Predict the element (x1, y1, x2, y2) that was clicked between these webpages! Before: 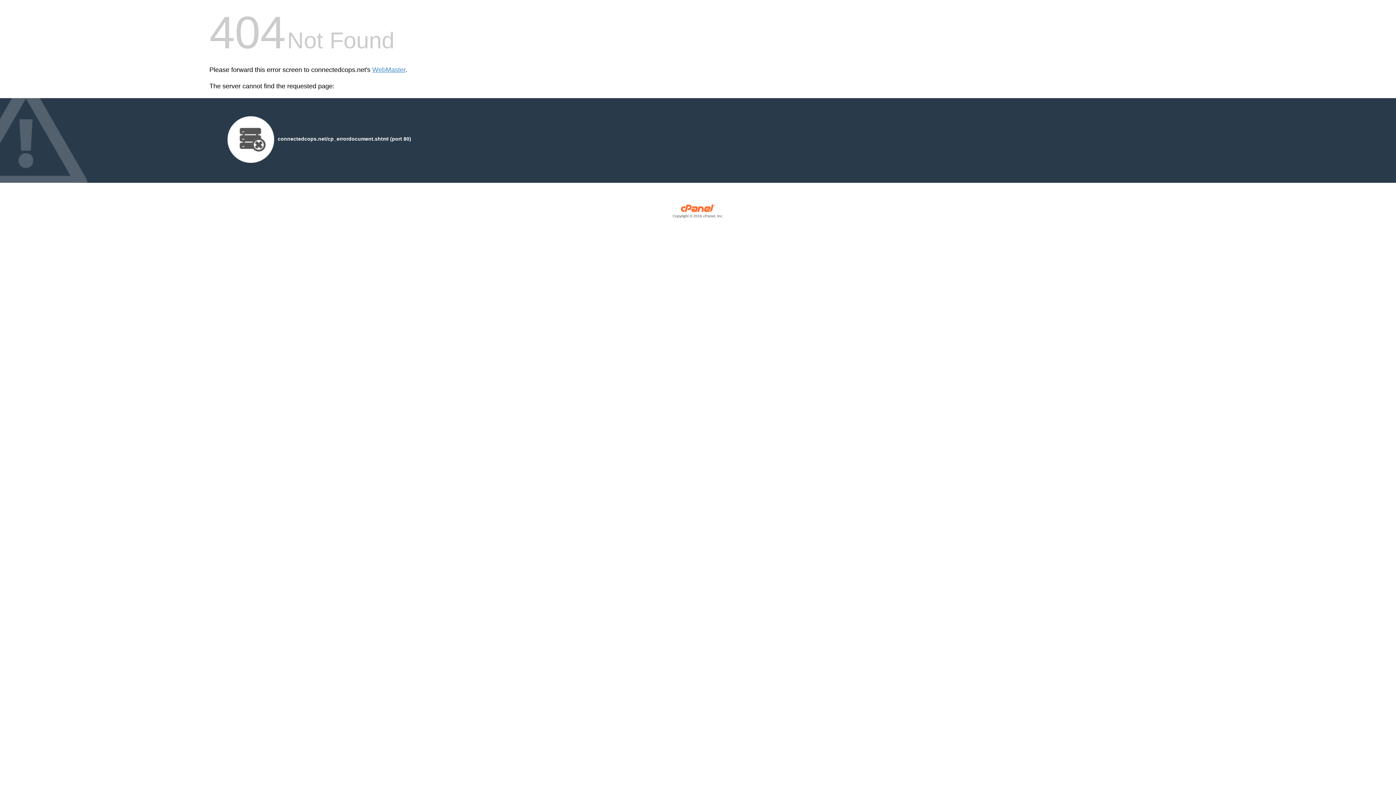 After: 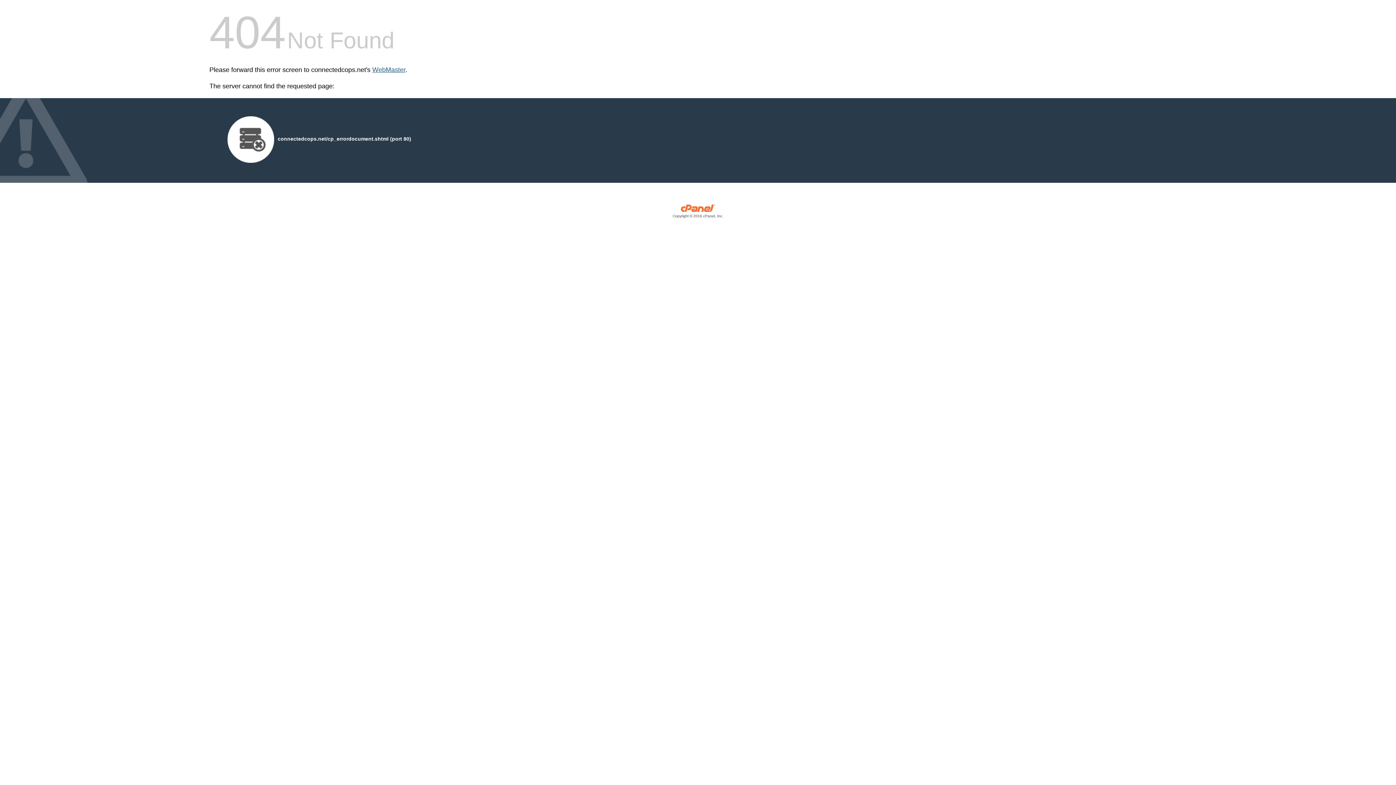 Action: bbox: (372, 66, 405, 73) label: WebMaster